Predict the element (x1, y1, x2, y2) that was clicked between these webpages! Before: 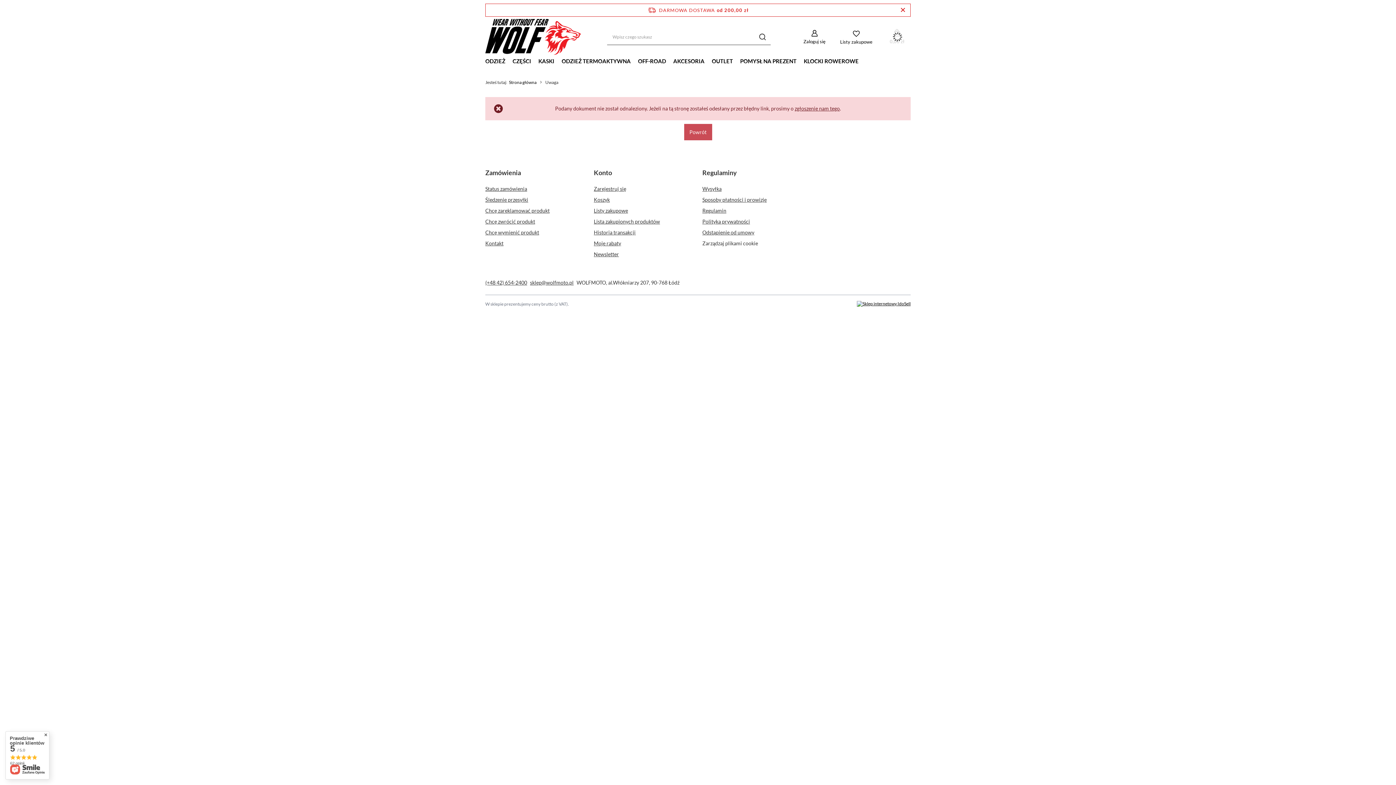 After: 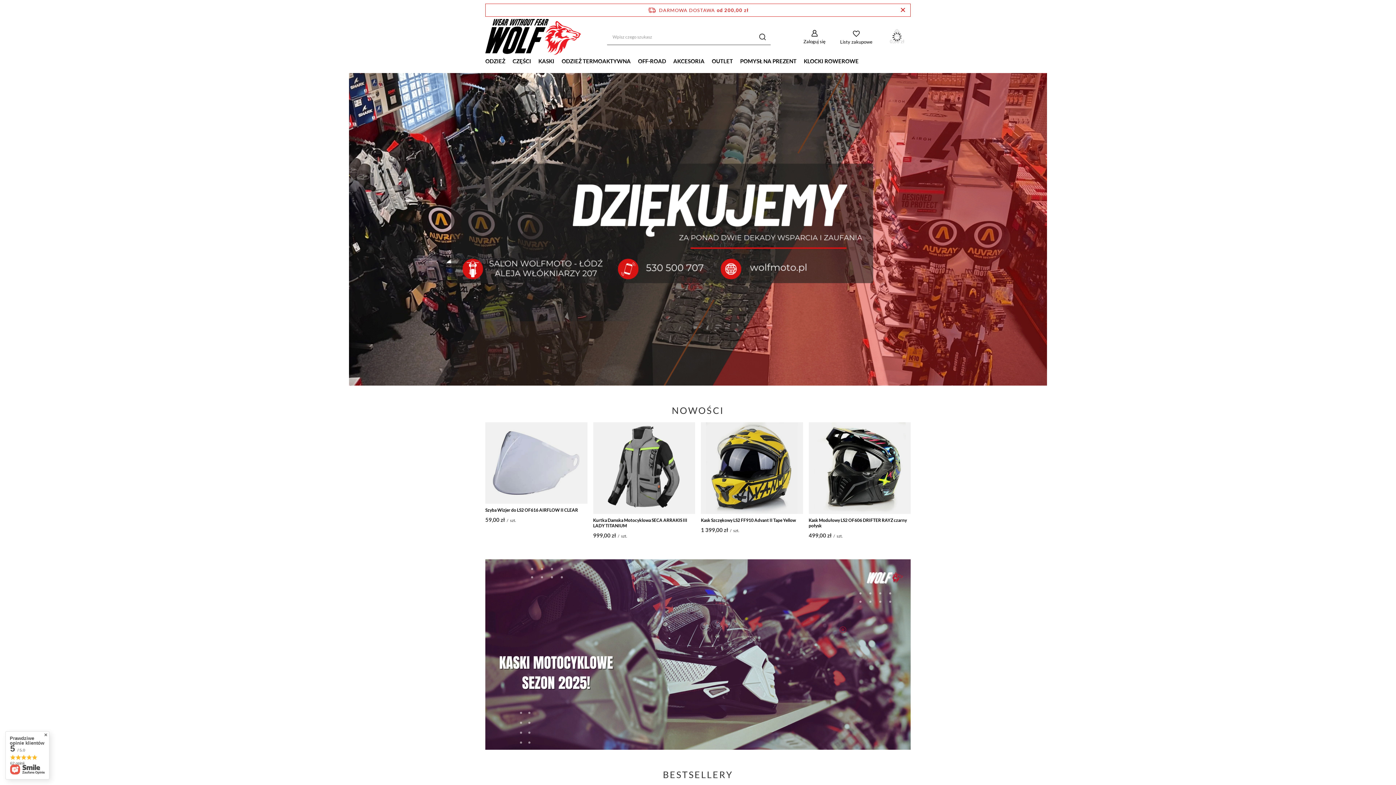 Action: bbox: (485, 18, 581, 55) label: Logo sklepu